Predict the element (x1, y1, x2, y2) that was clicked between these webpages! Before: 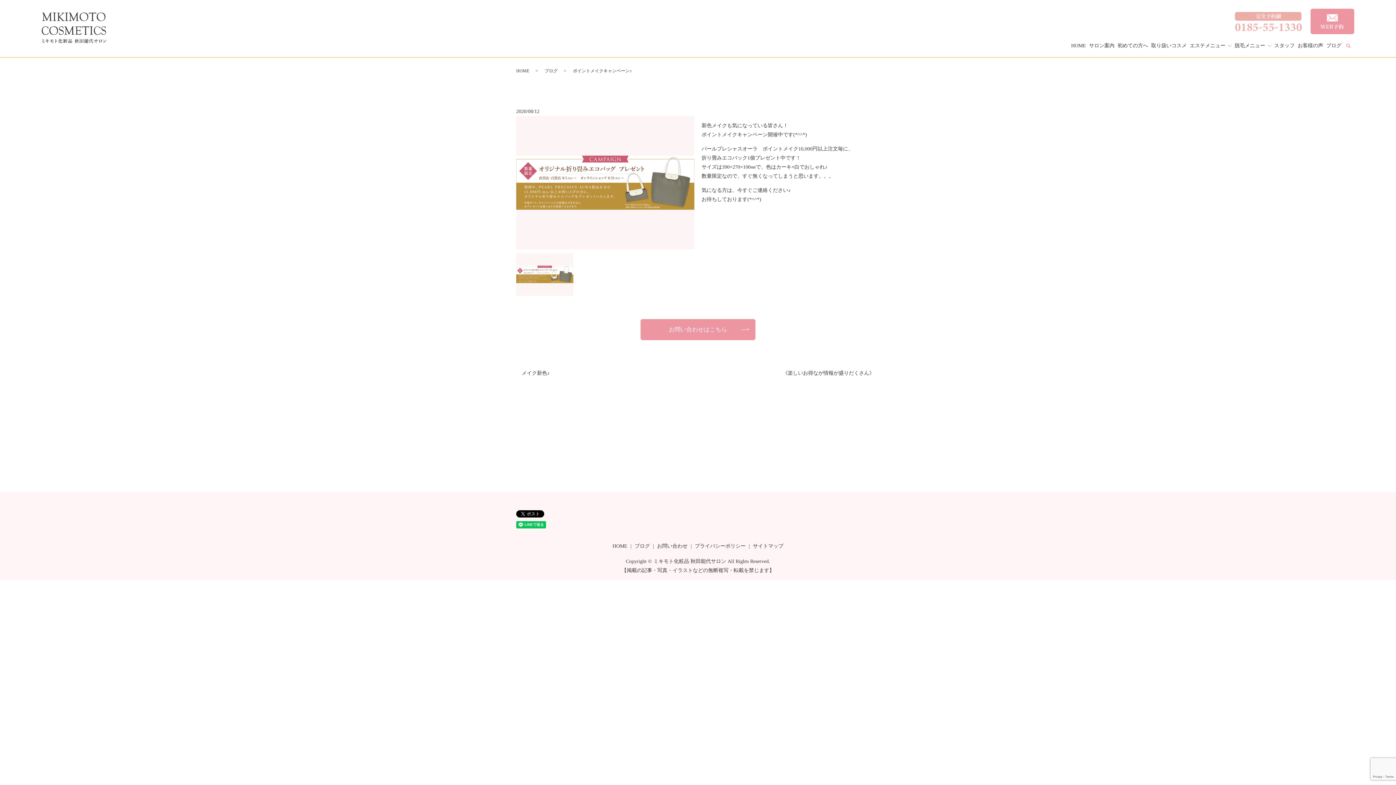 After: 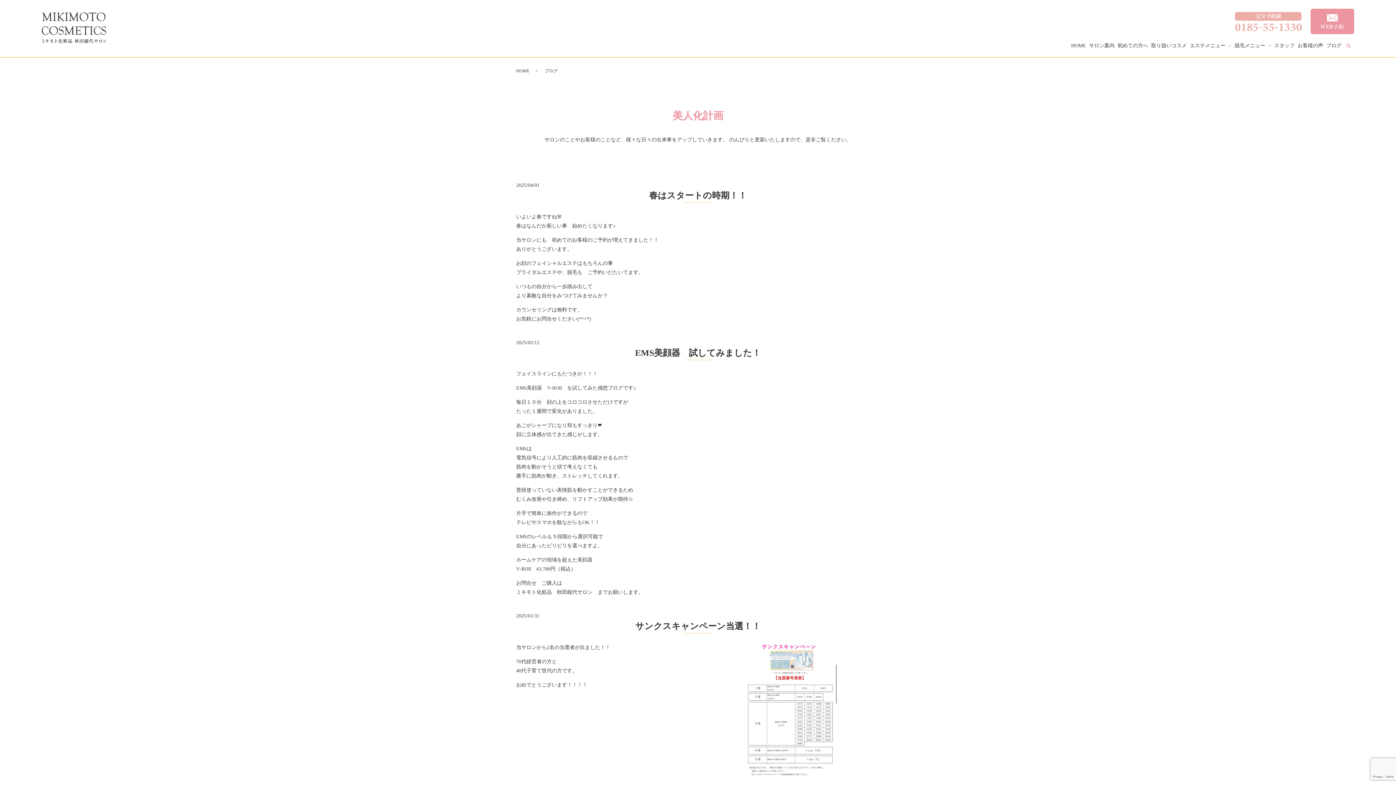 Action: bbox: (633, 541, 651, 551) label: ブログ